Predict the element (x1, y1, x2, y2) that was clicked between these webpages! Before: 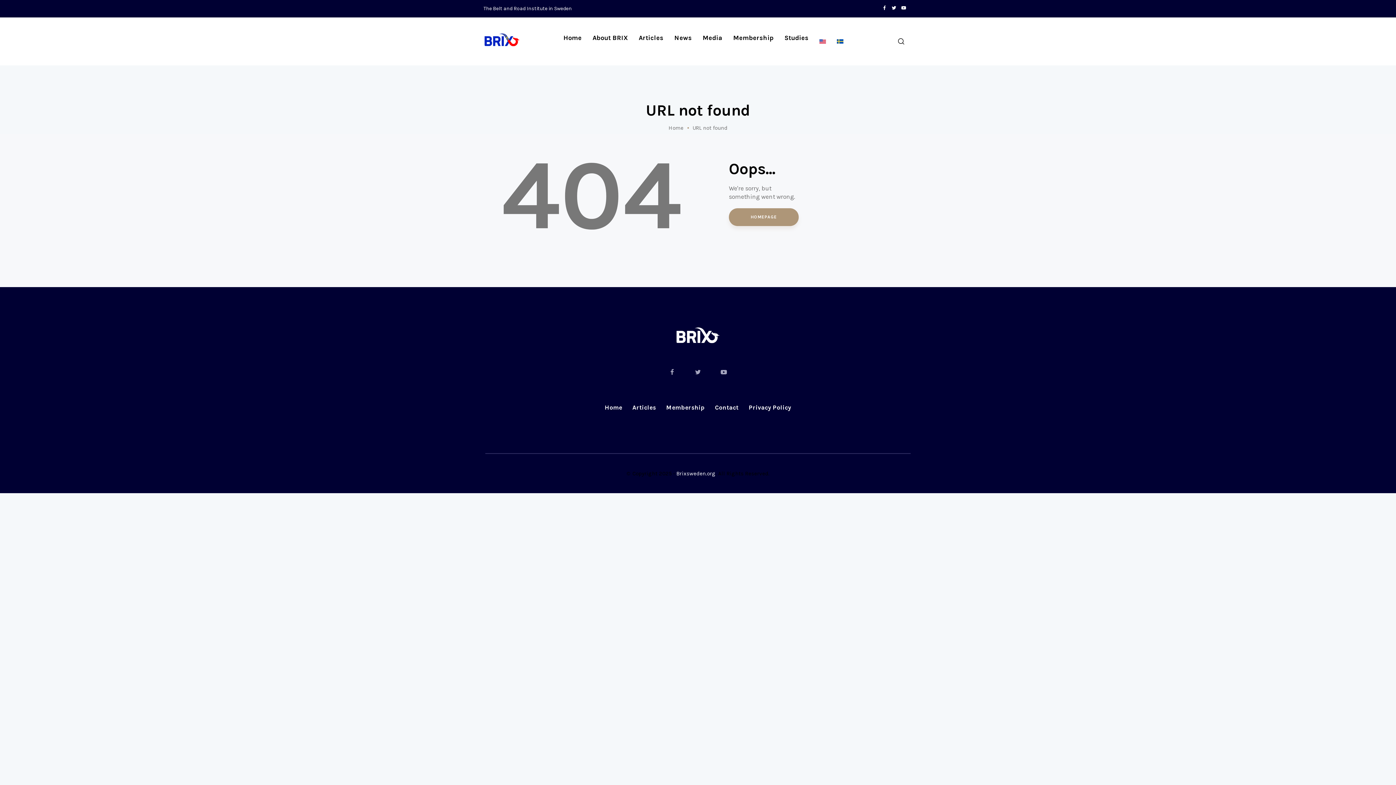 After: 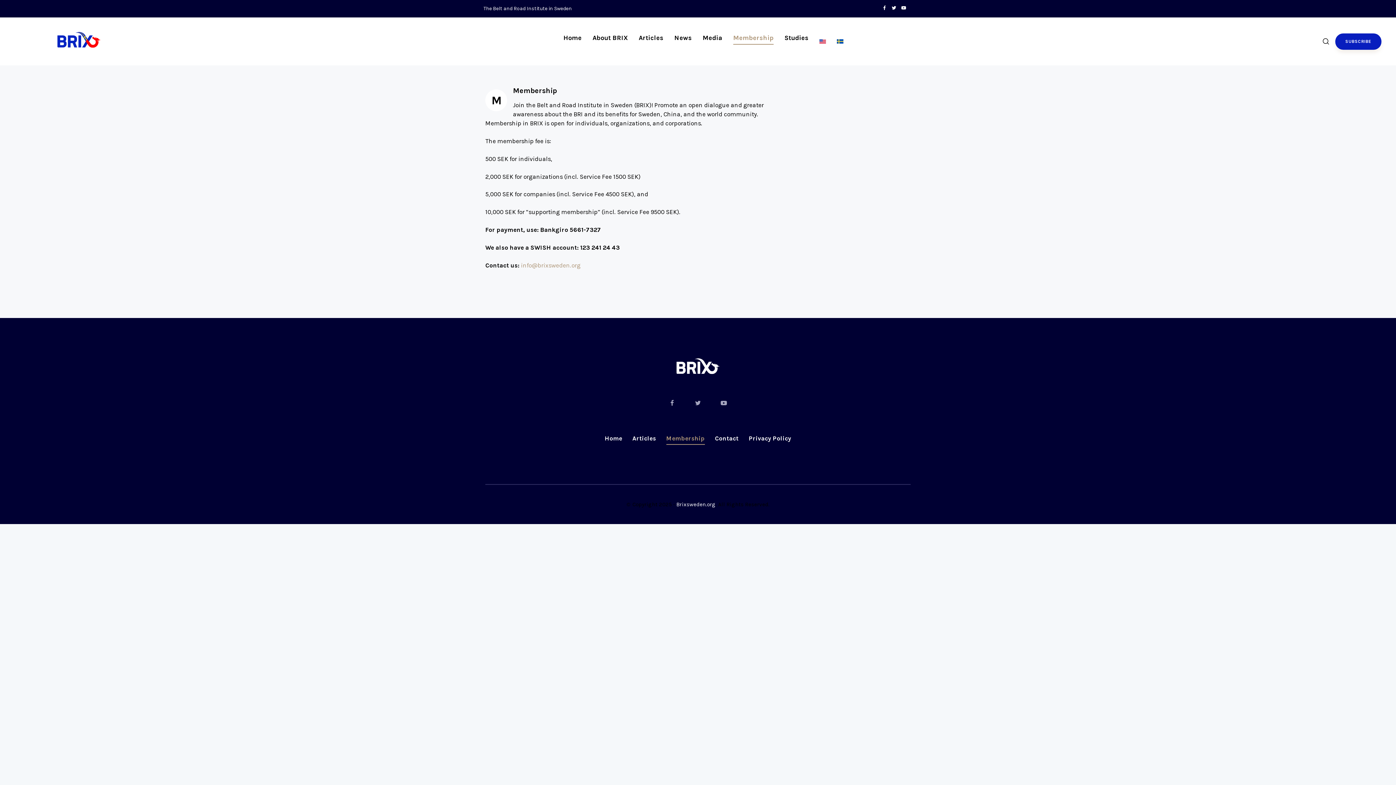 Action: label: Membership bbox: (726, 26, 780, 49)